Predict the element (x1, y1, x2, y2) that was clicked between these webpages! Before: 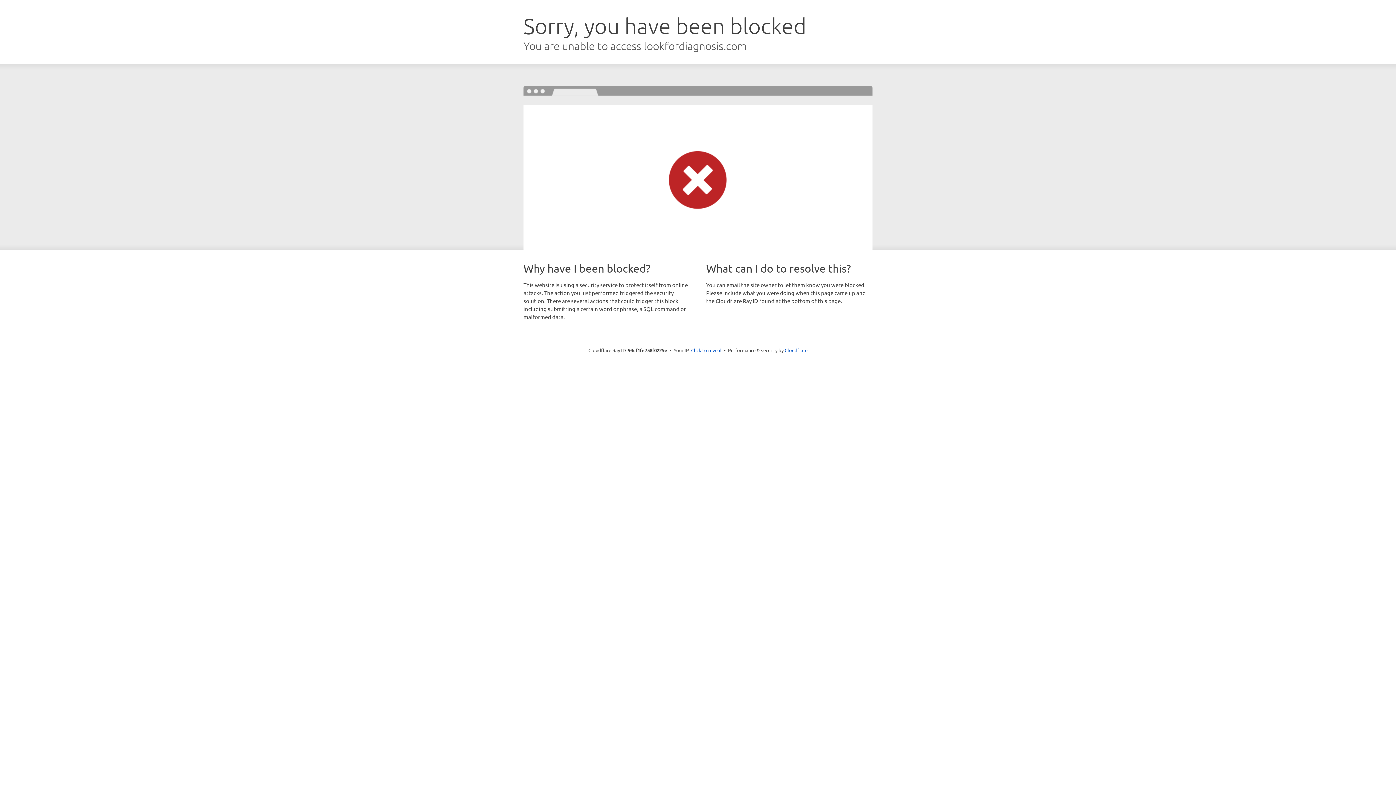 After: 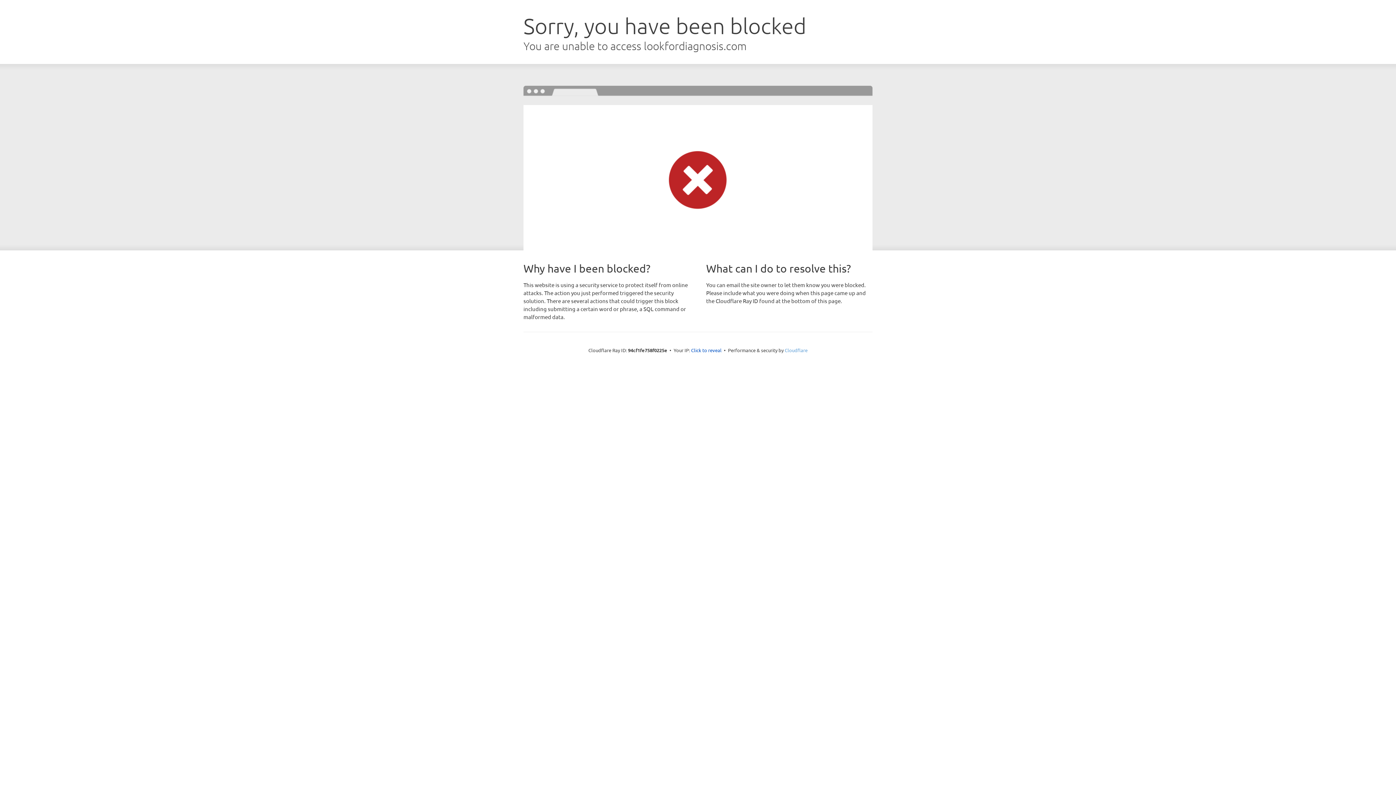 Action: bbox: (784, 347, 807, 353) label: Cloudflare